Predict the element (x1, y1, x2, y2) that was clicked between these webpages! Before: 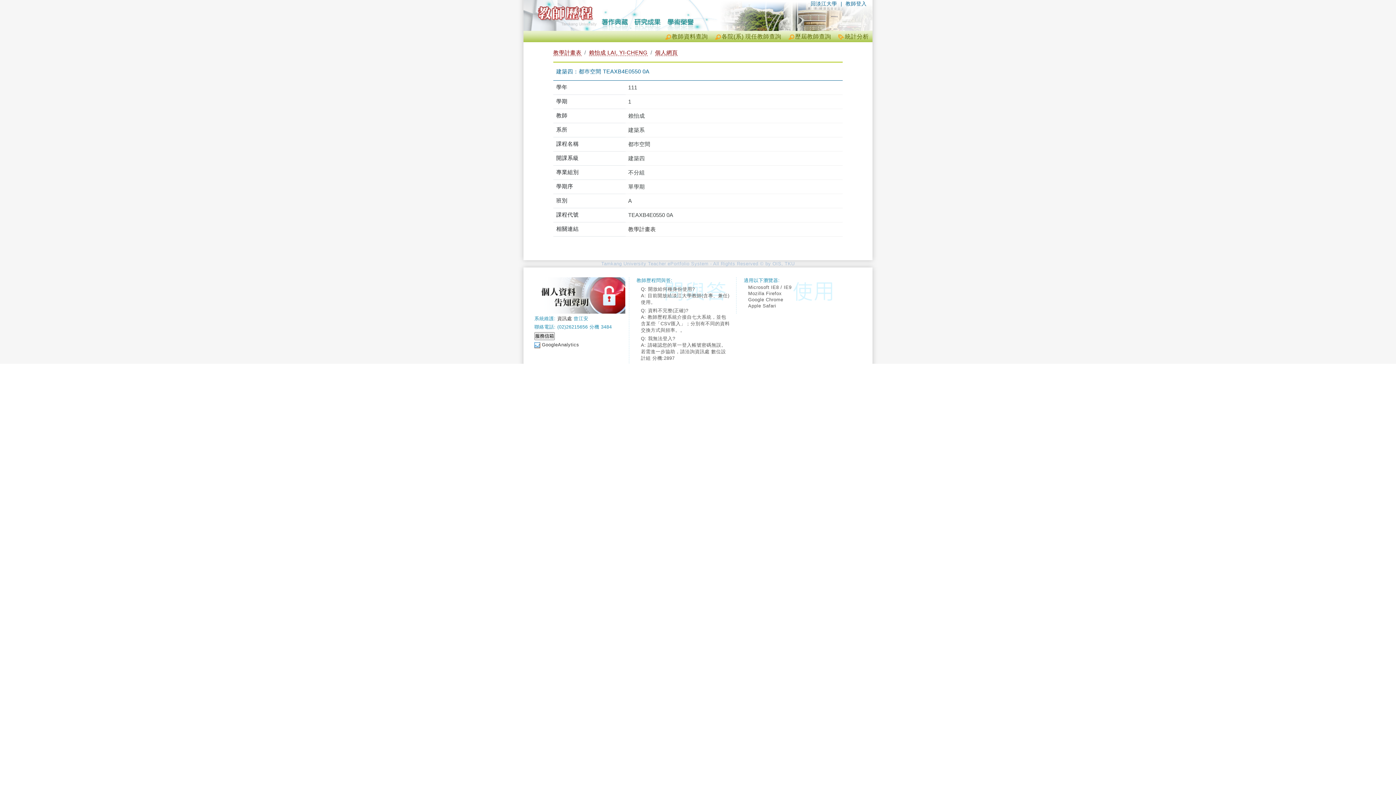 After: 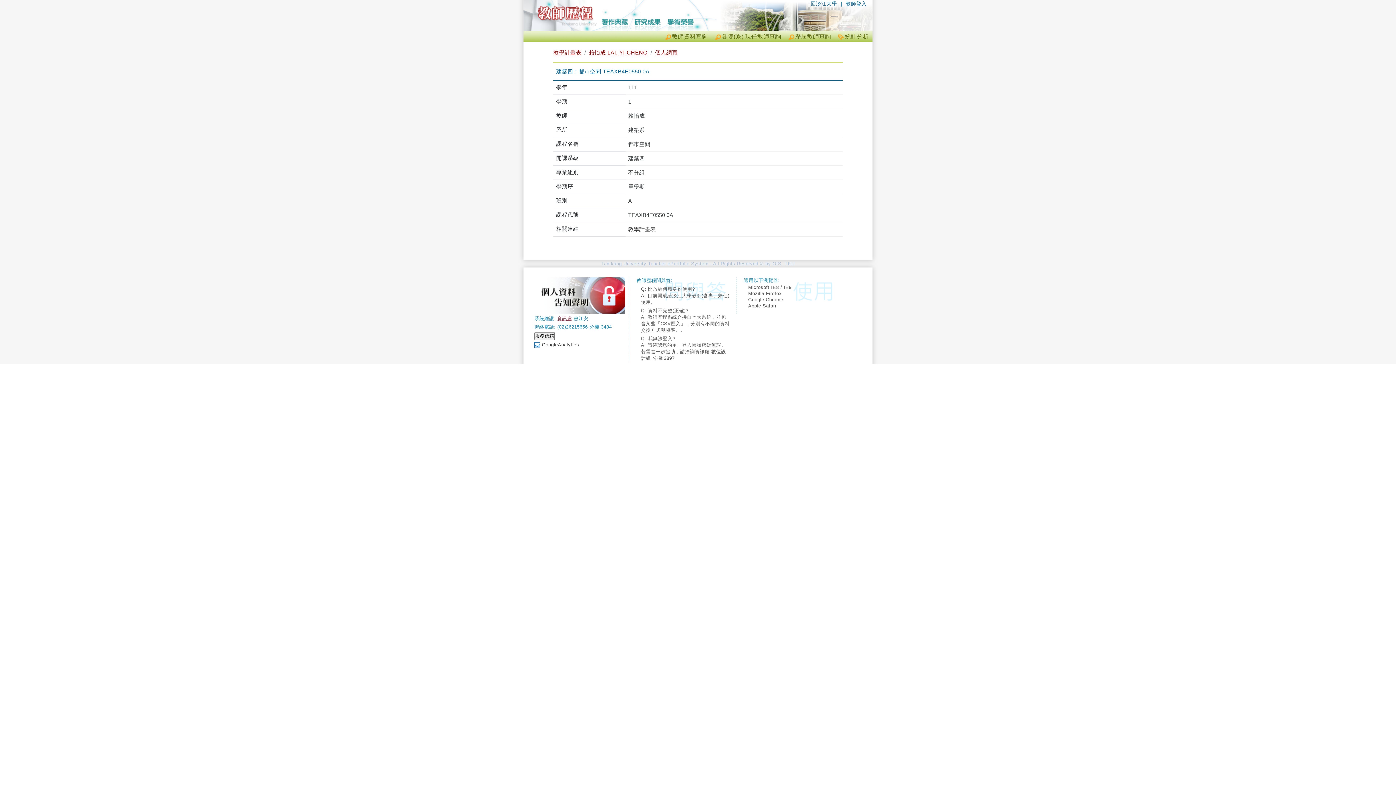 Action: bbox: (557, 316, 572, 321) label: 資訊處